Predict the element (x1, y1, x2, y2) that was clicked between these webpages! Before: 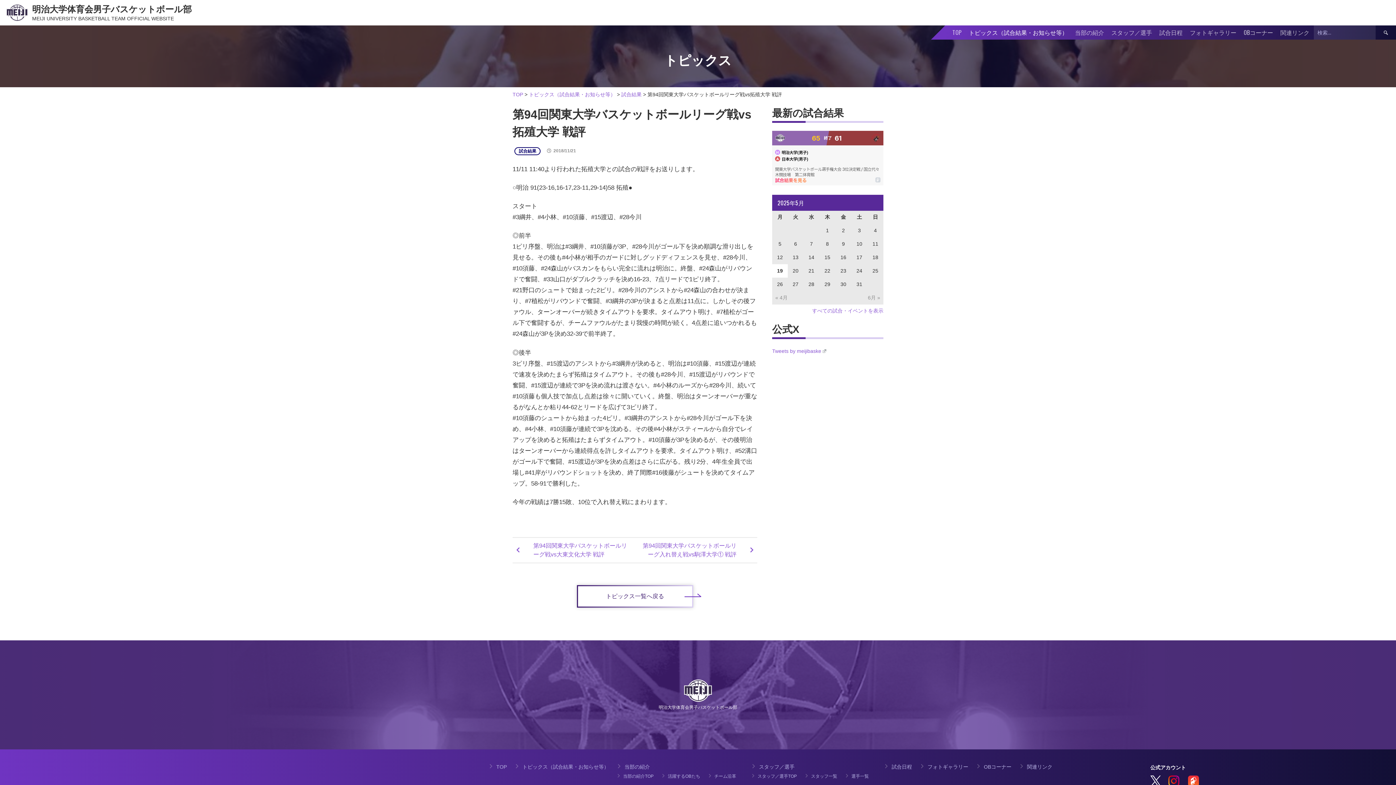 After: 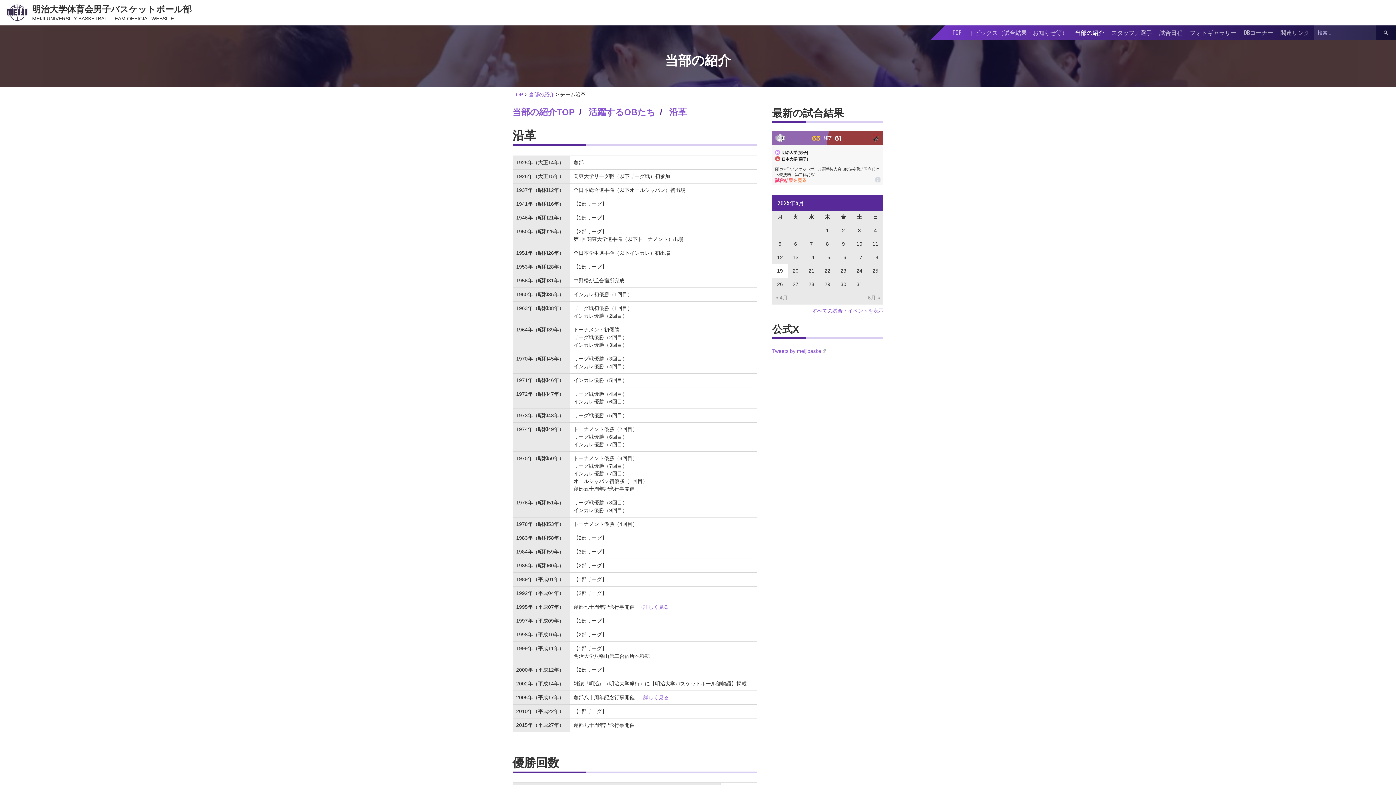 Action: label: チーム沿革 bbox: (714, 774, 736, 779)